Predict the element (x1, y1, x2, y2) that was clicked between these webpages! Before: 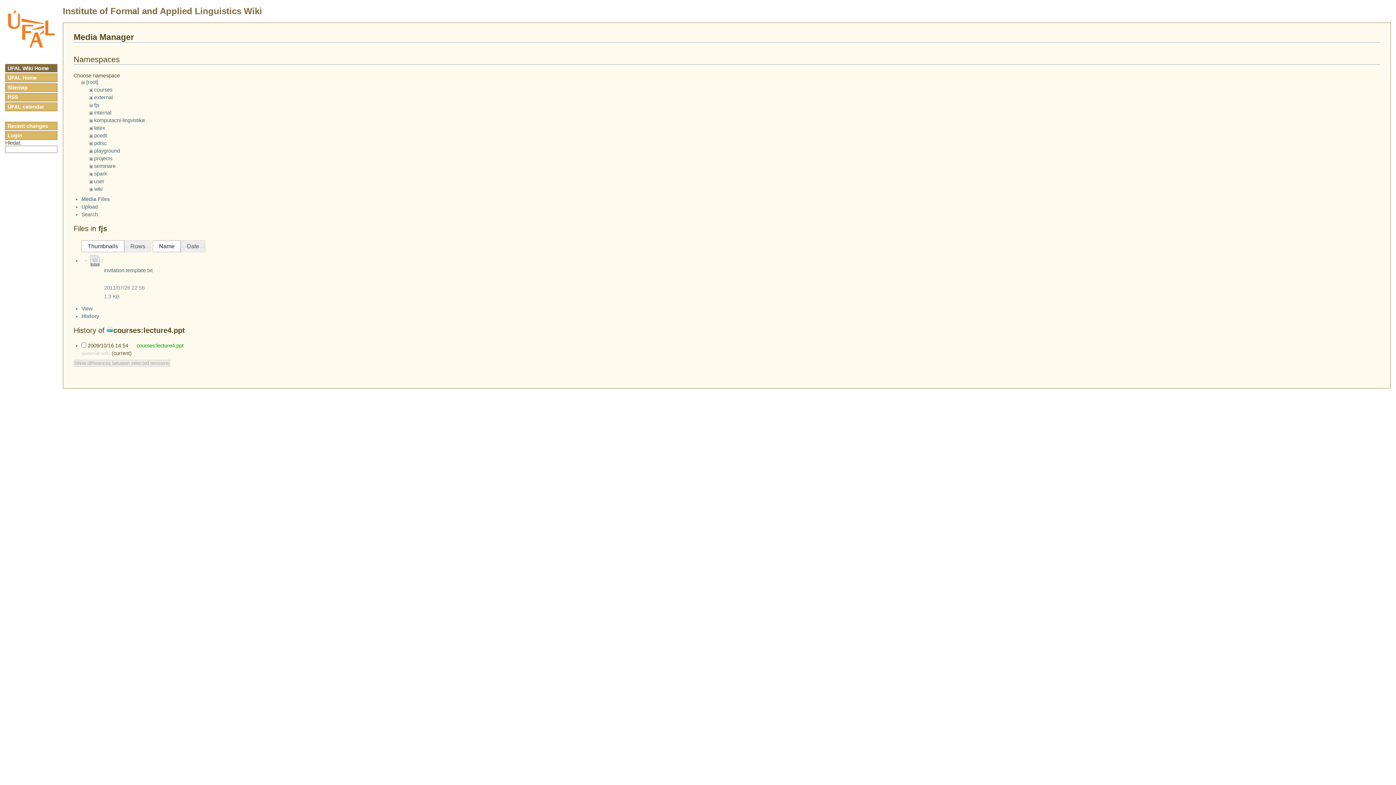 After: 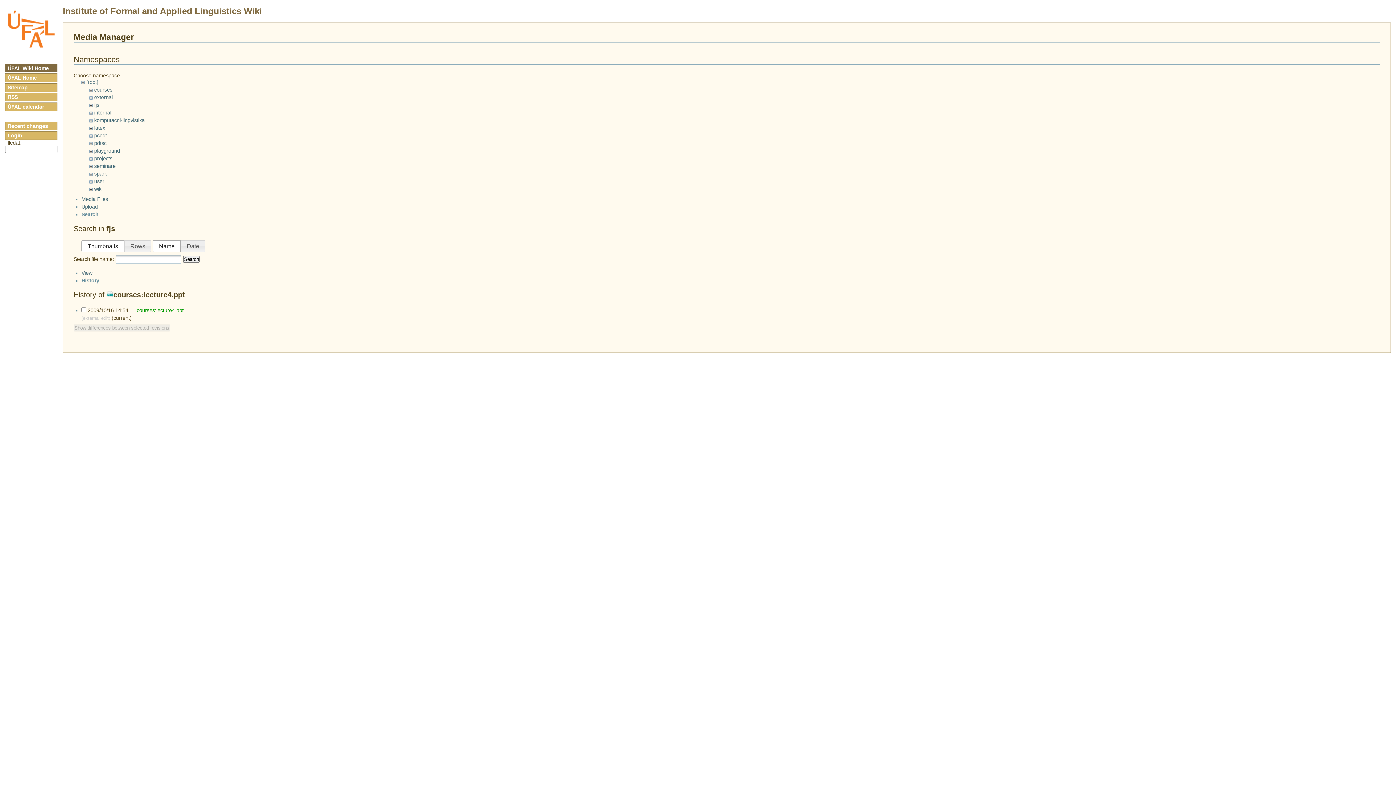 Action: label: Search bbox: (81, 211, 97, 217)